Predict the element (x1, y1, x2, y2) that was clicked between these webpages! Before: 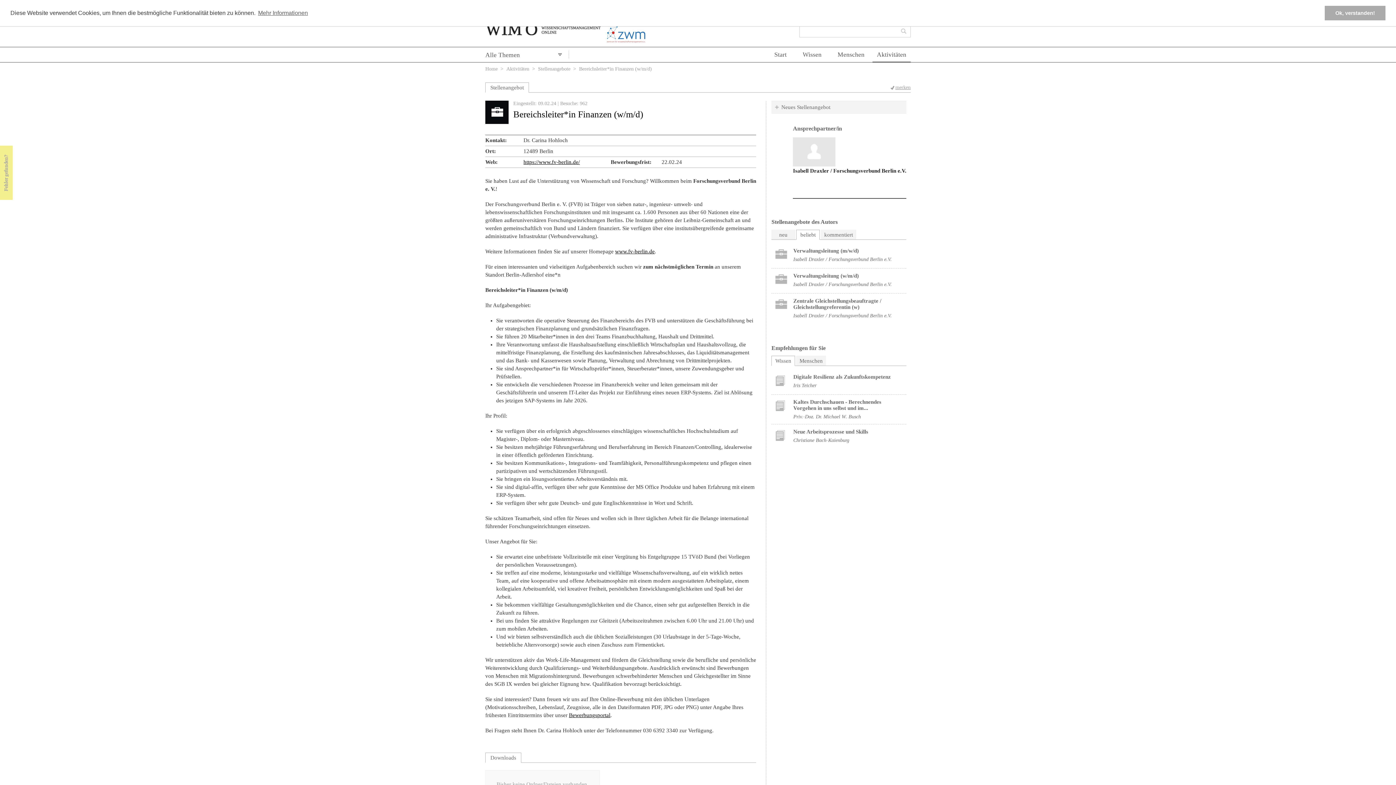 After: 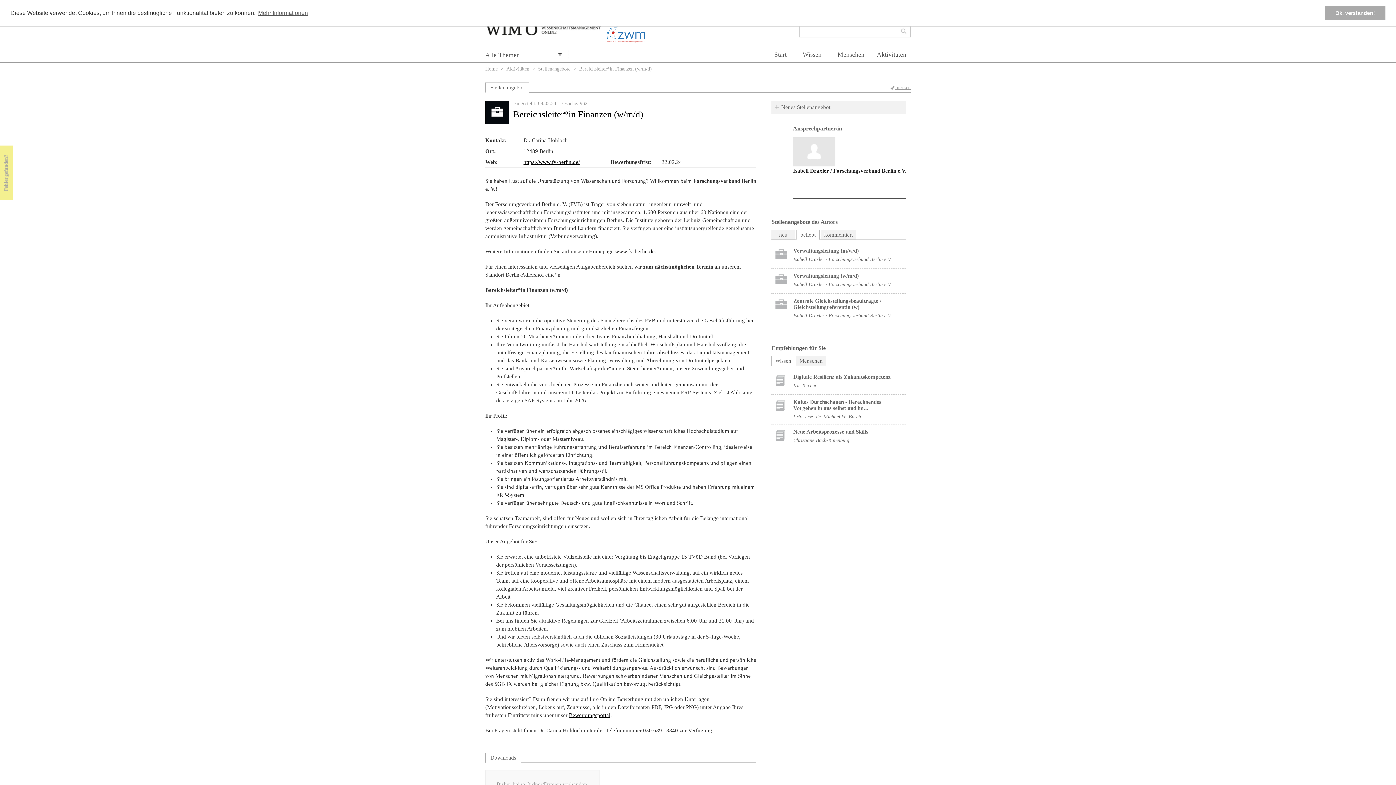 Action: label: Downloads bbox: (485, 753, 521, 763)